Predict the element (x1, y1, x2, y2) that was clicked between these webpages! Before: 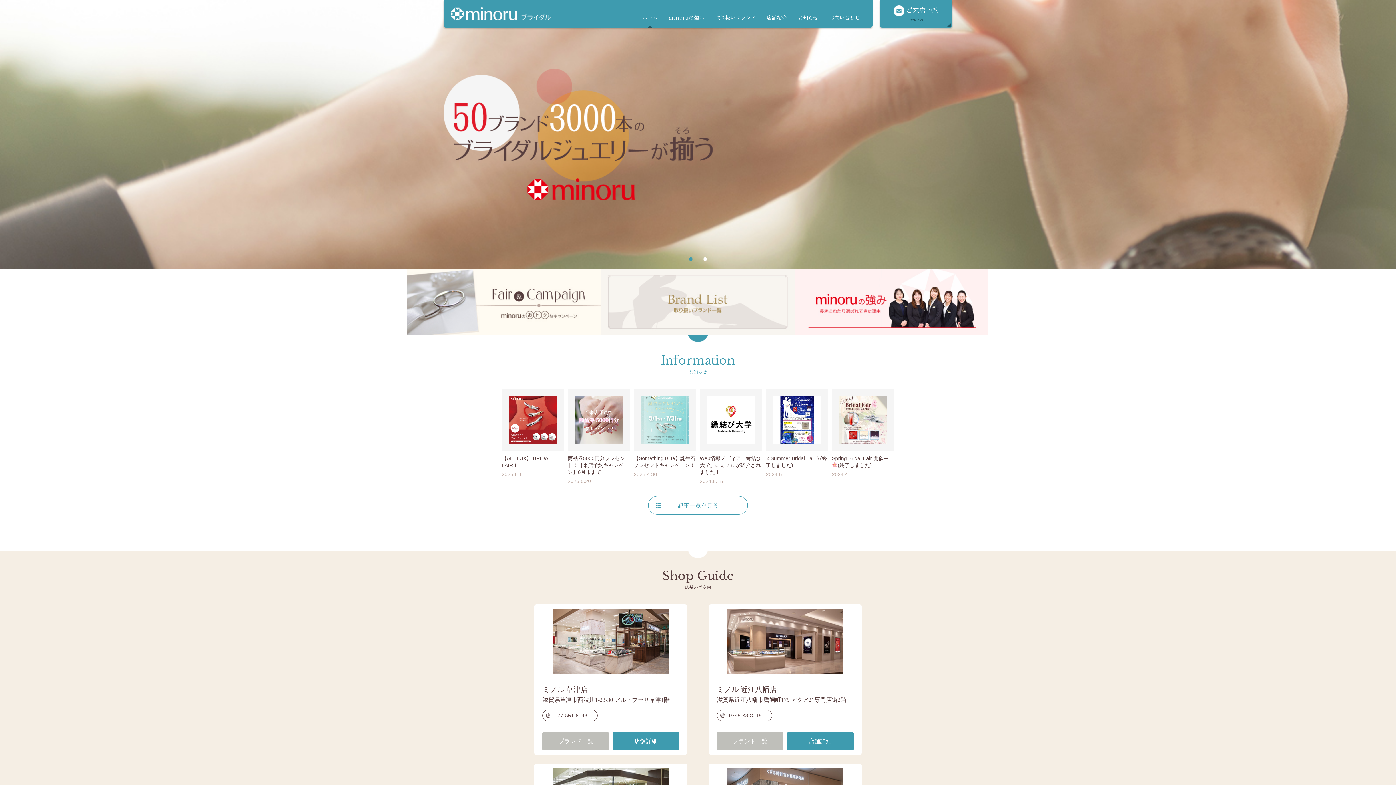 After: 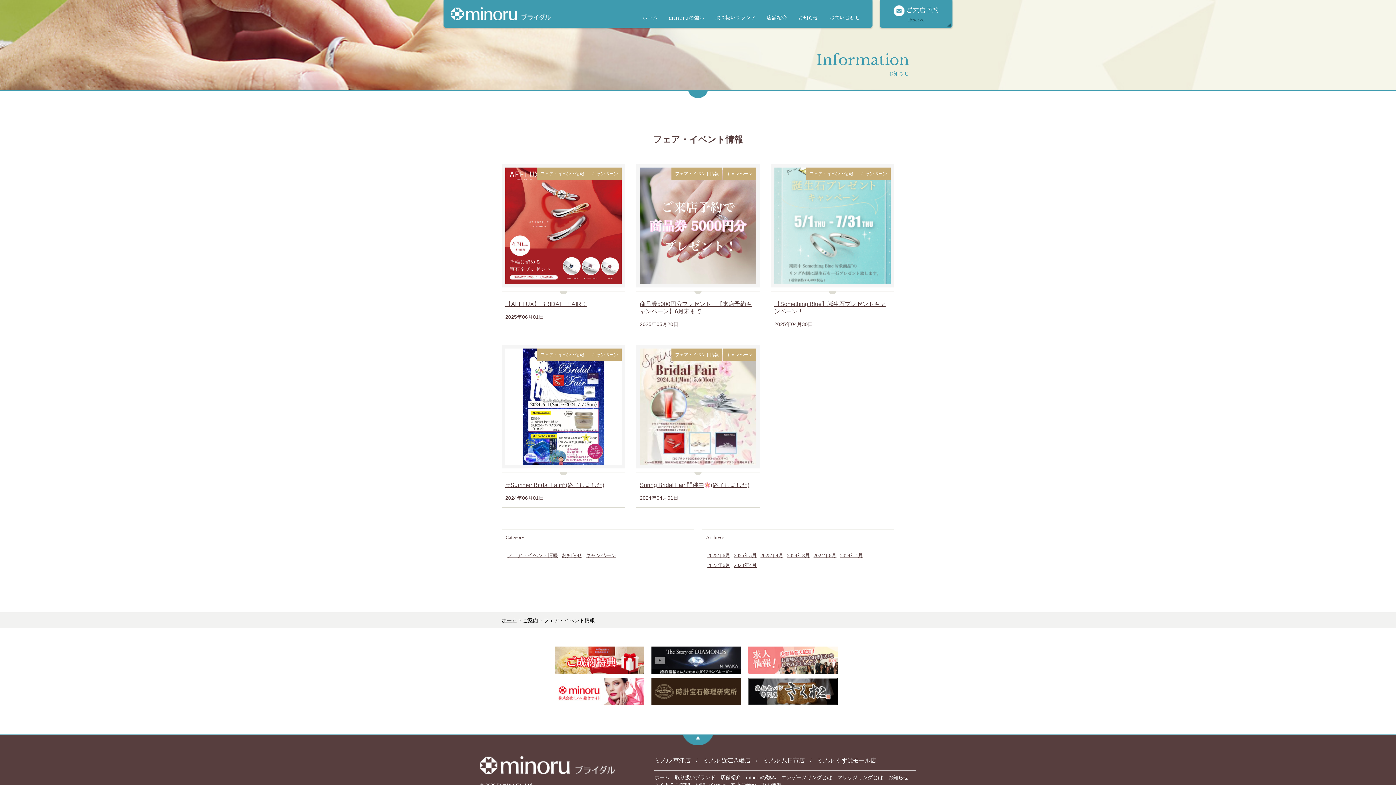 Action: bbox: (407, 327, 600, 333)